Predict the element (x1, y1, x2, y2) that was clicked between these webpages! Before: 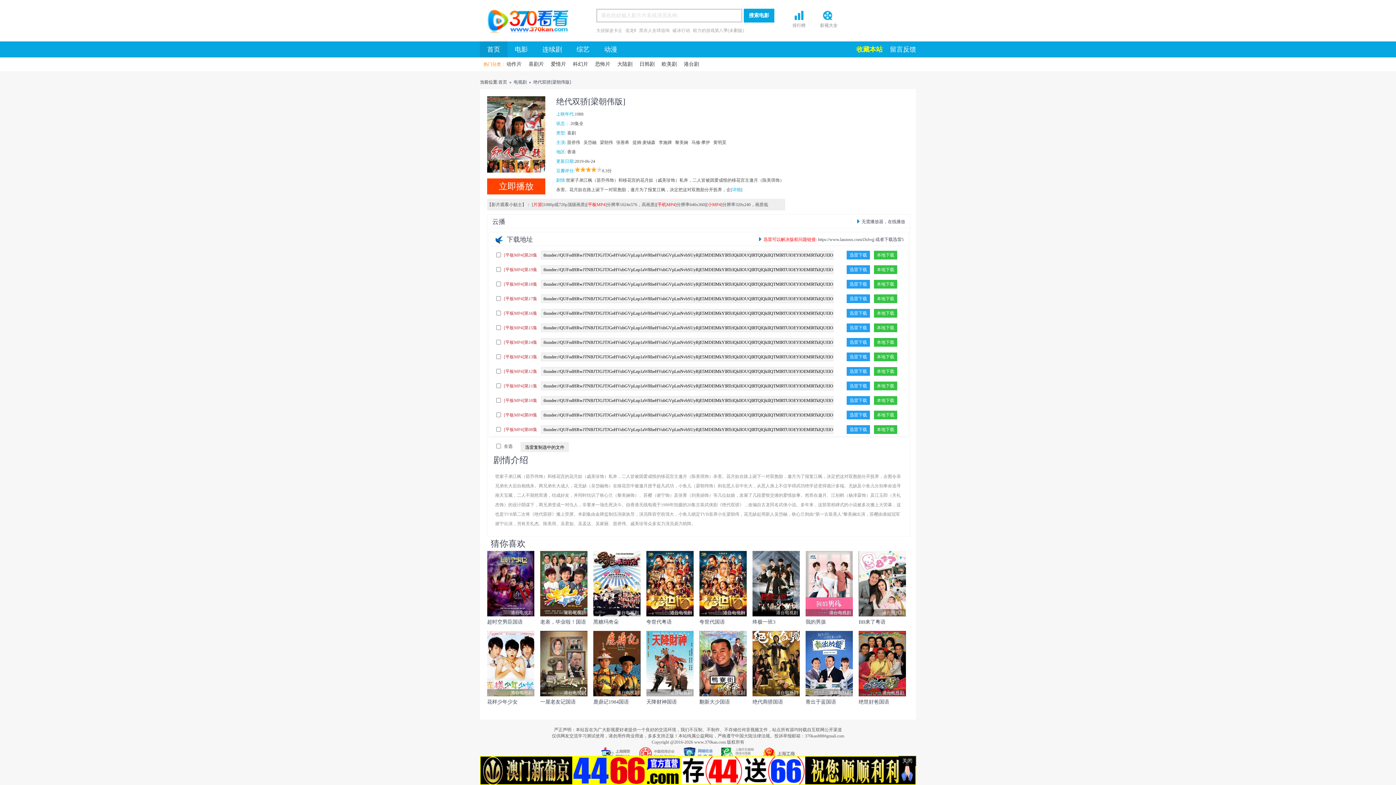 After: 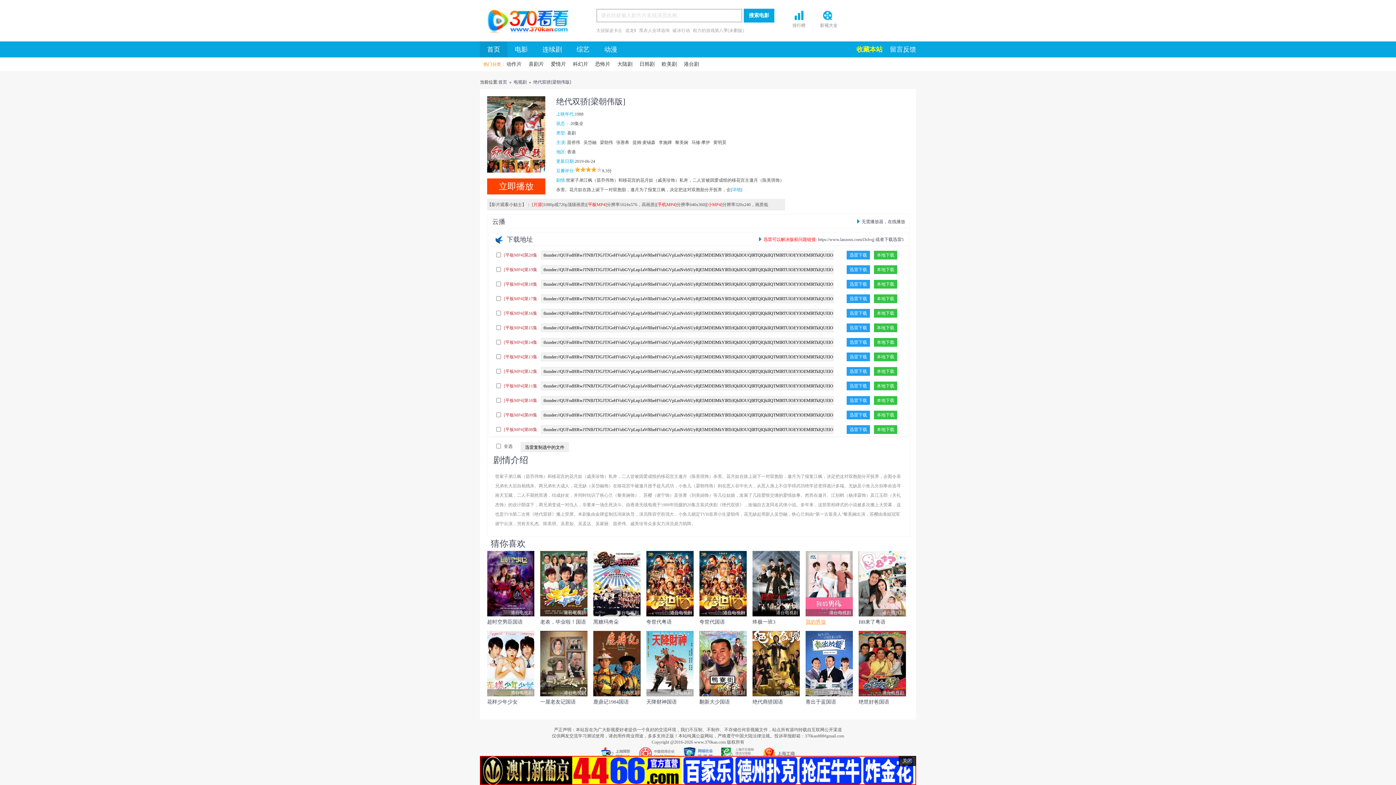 Action: bbox: (805, 619, 826, 625) label: 我的男孩